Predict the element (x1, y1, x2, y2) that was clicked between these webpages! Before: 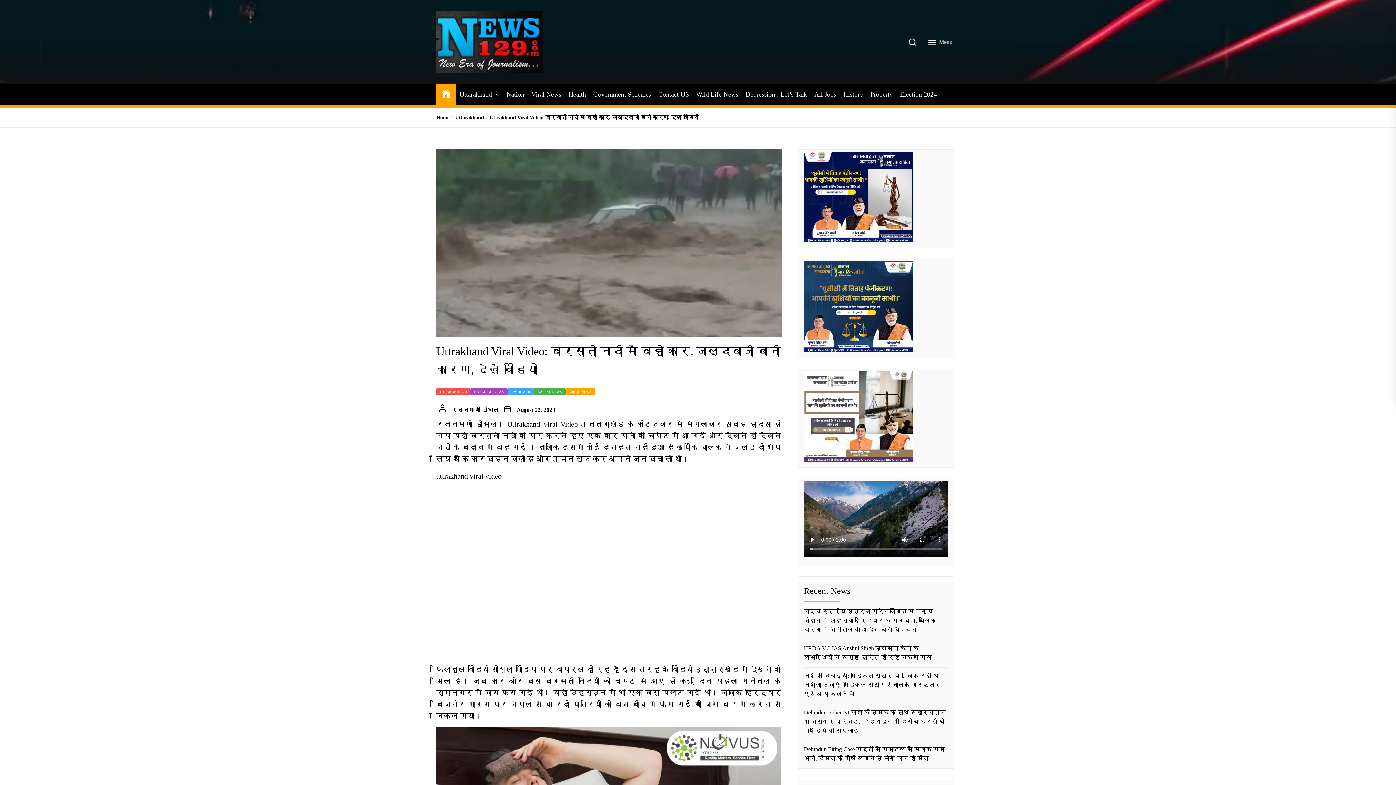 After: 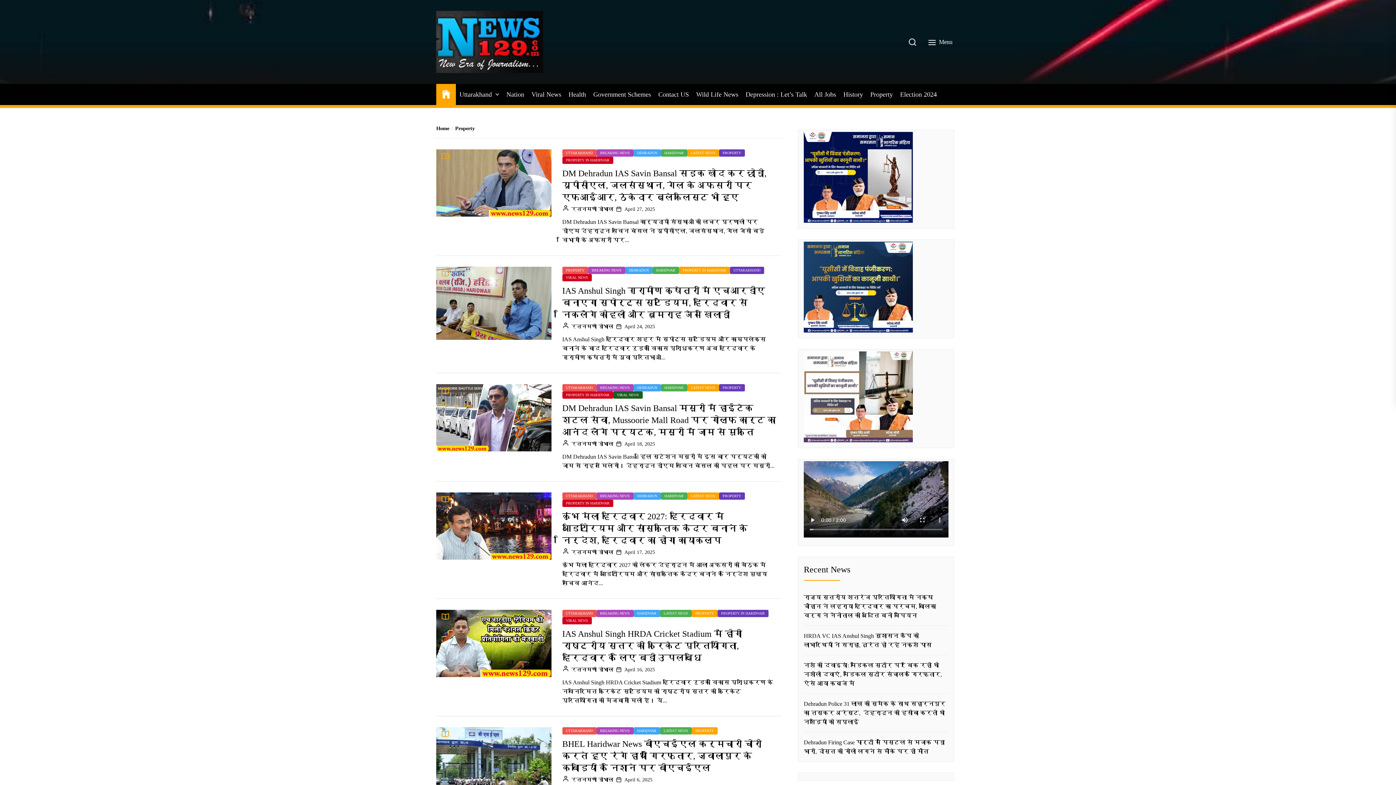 Action: label: Property bbox: (870, 89, 893, 99)